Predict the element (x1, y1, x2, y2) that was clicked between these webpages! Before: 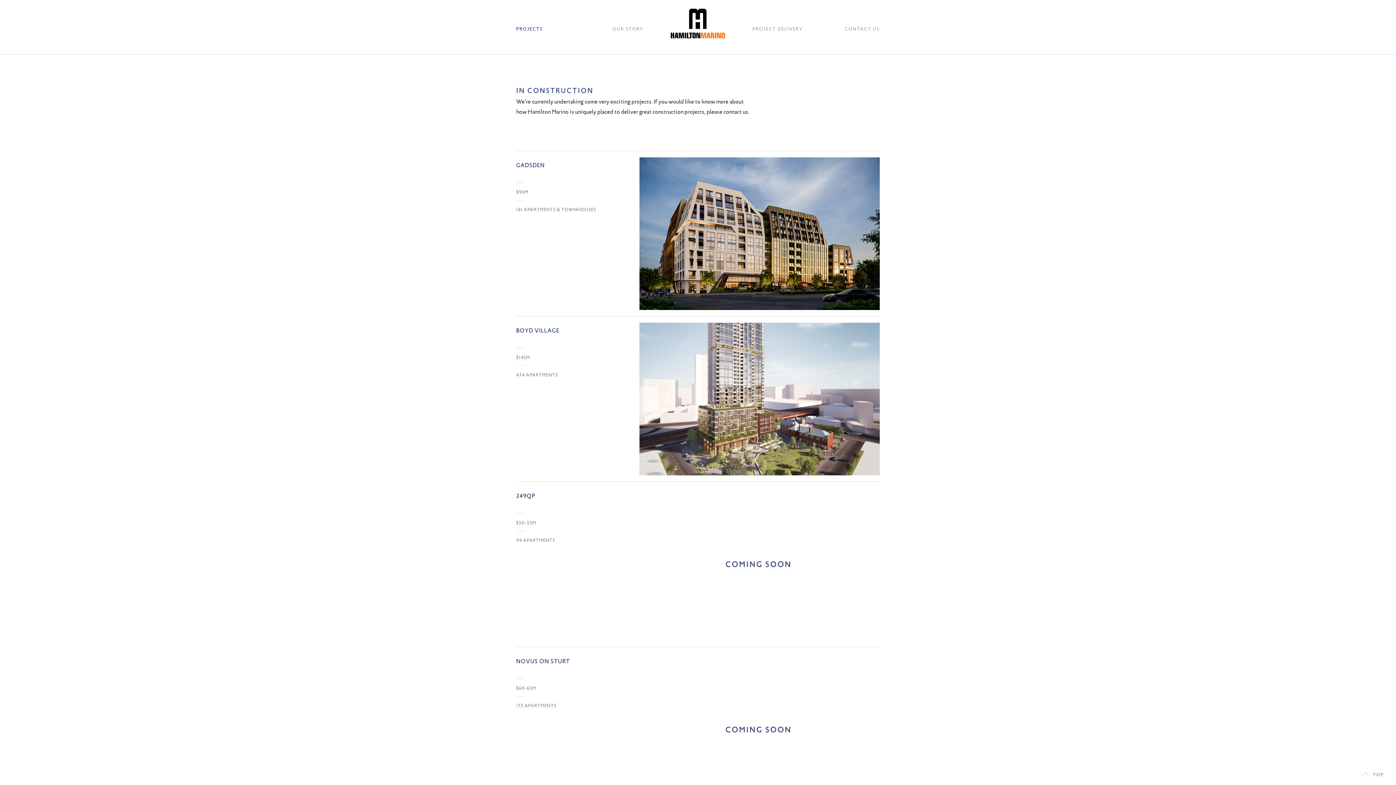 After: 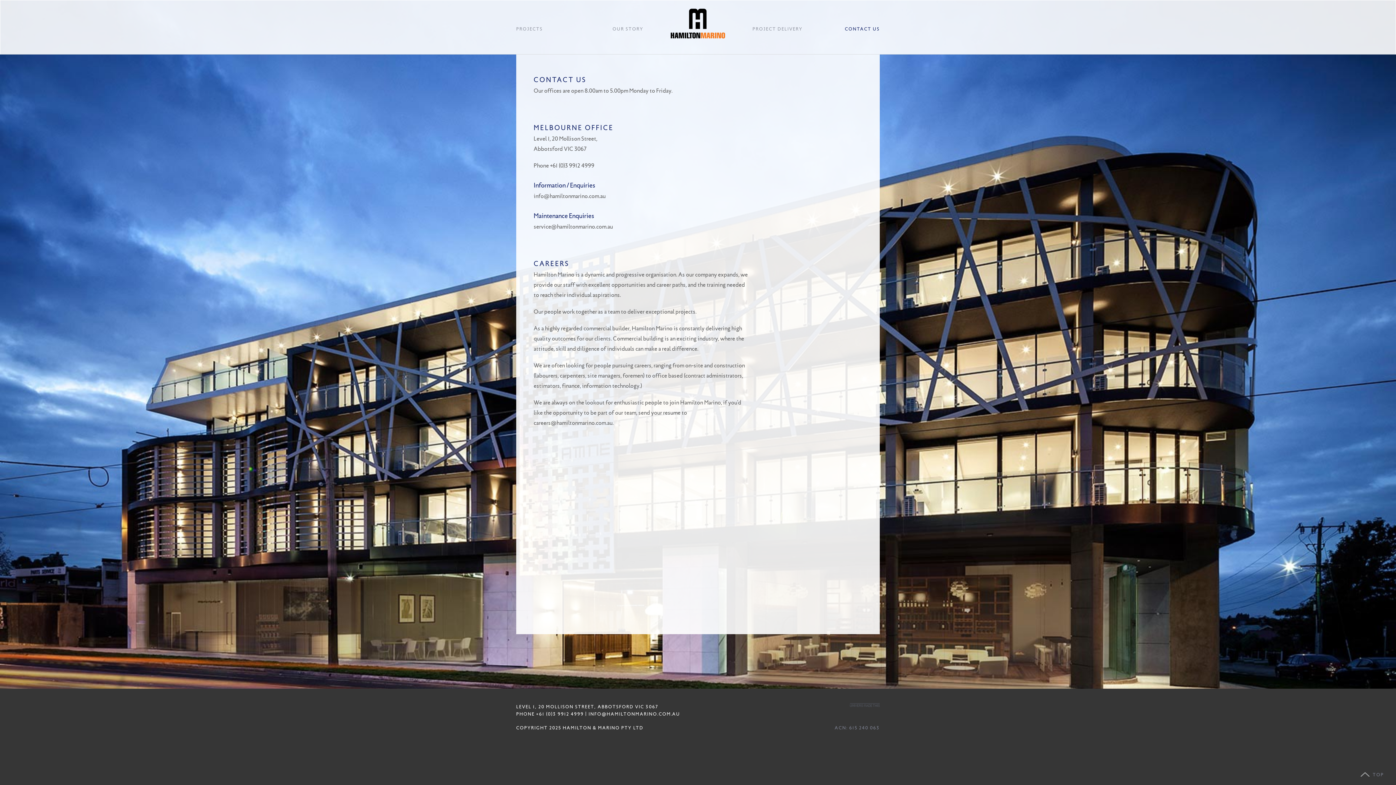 Action: bbox: (817, 25, 880, 32) label: CONTACT US